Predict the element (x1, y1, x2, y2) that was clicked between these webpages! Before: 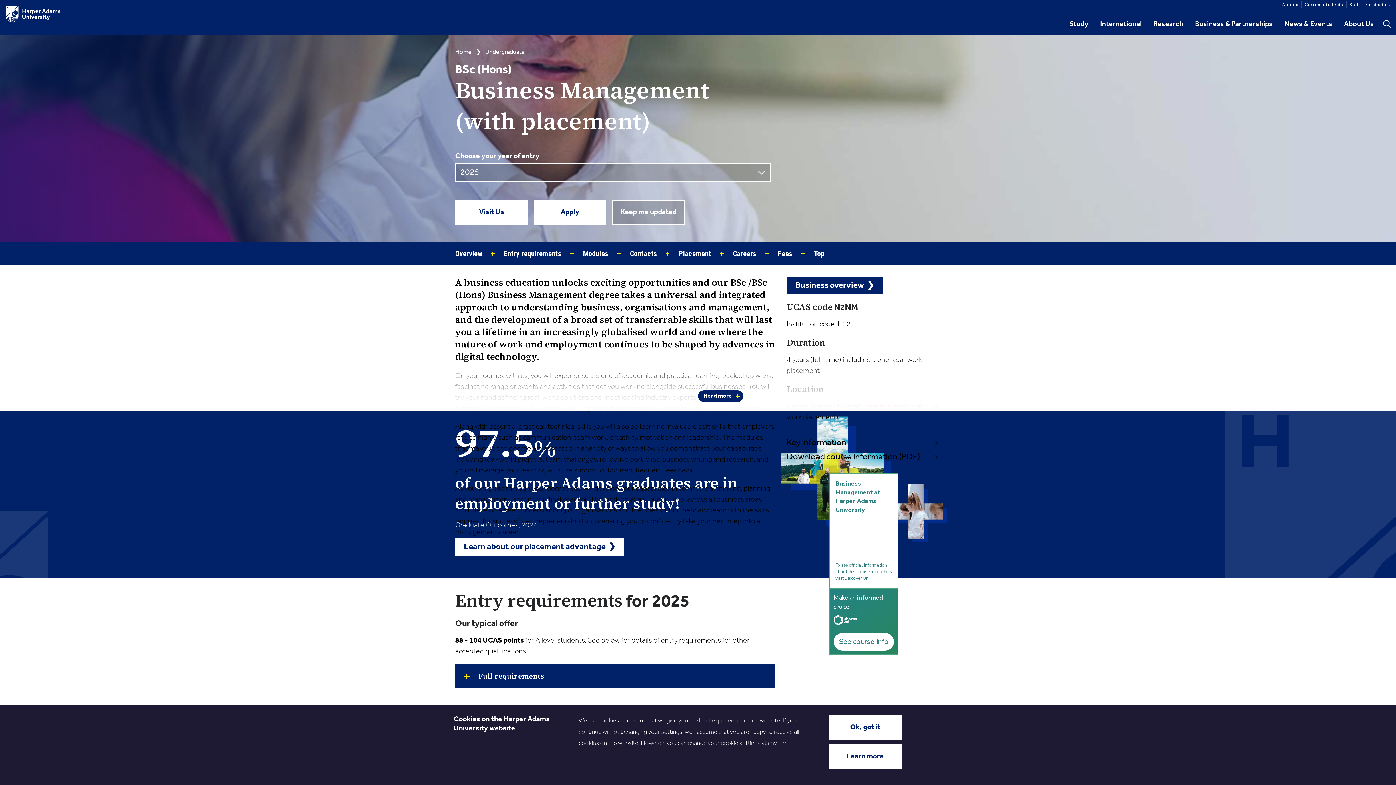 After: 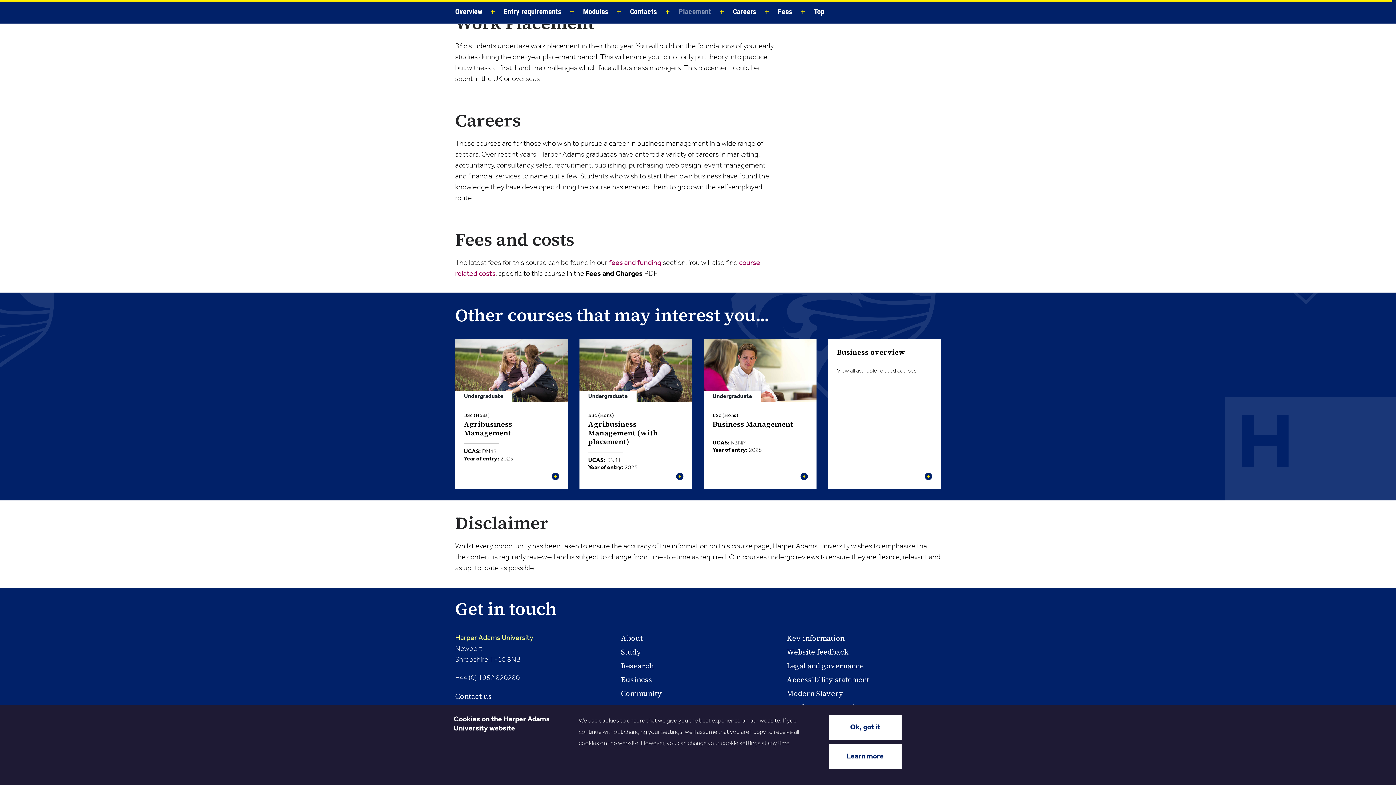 Action: bbox: (674, 242, 728, 265) label: Placement